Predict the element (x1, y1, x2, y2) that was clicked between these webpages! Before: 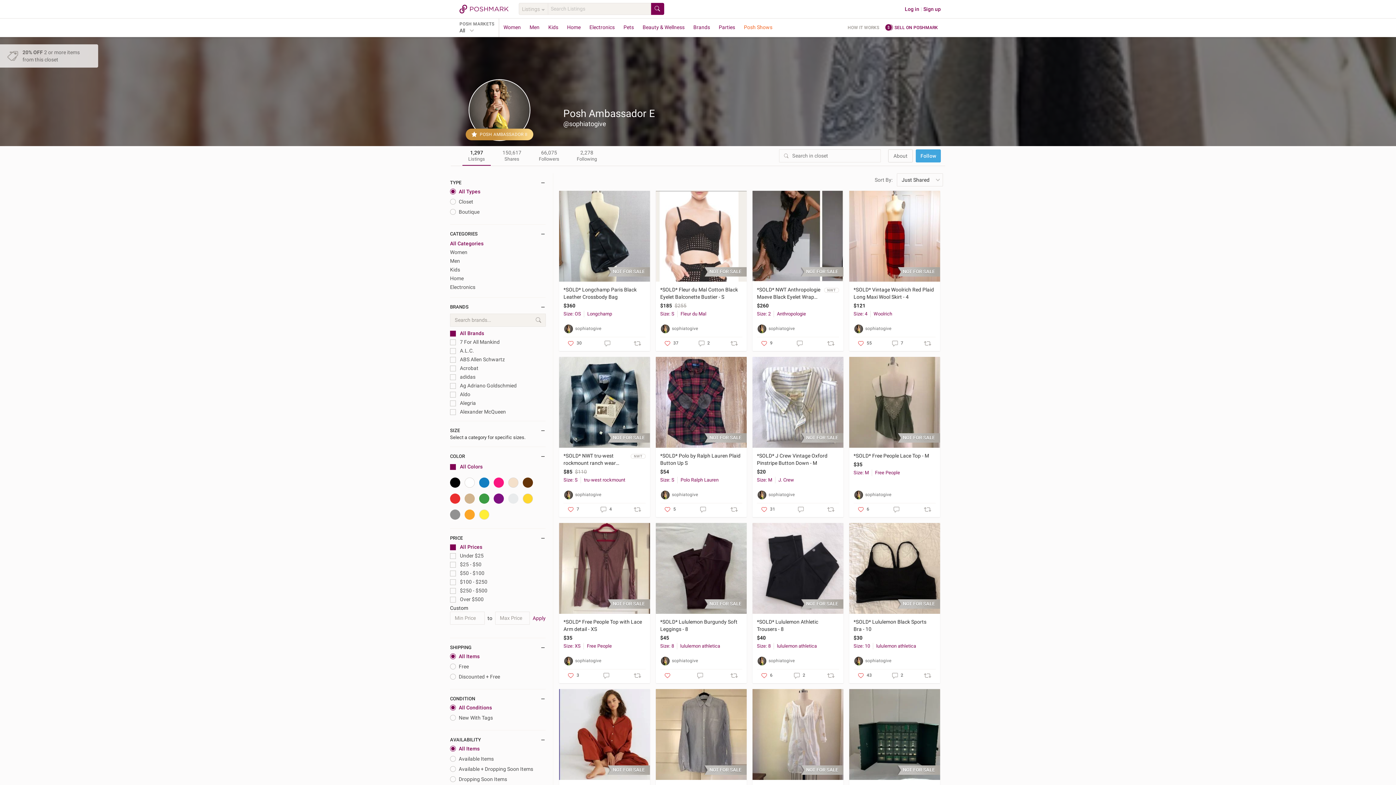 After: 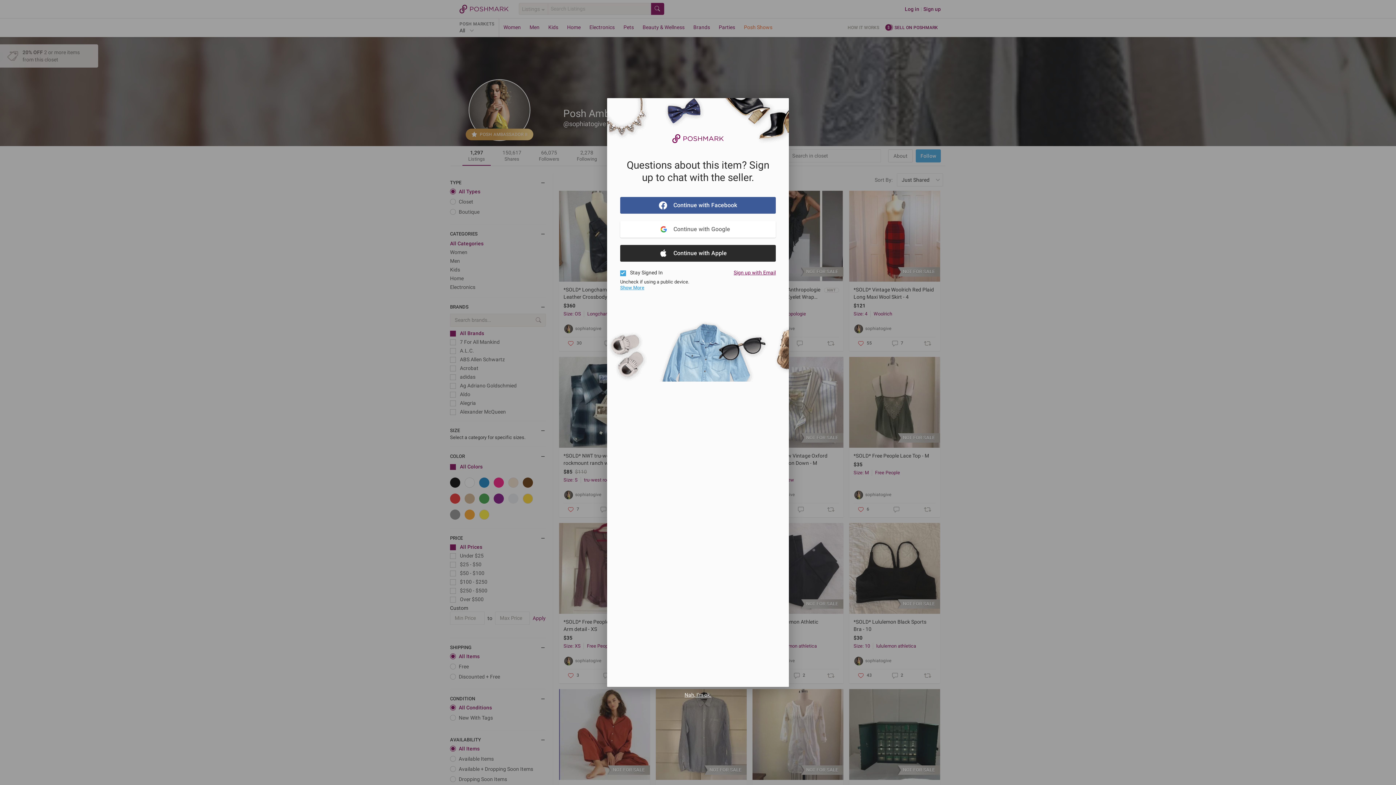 Action: bbox: (893, 506, 899, 512)